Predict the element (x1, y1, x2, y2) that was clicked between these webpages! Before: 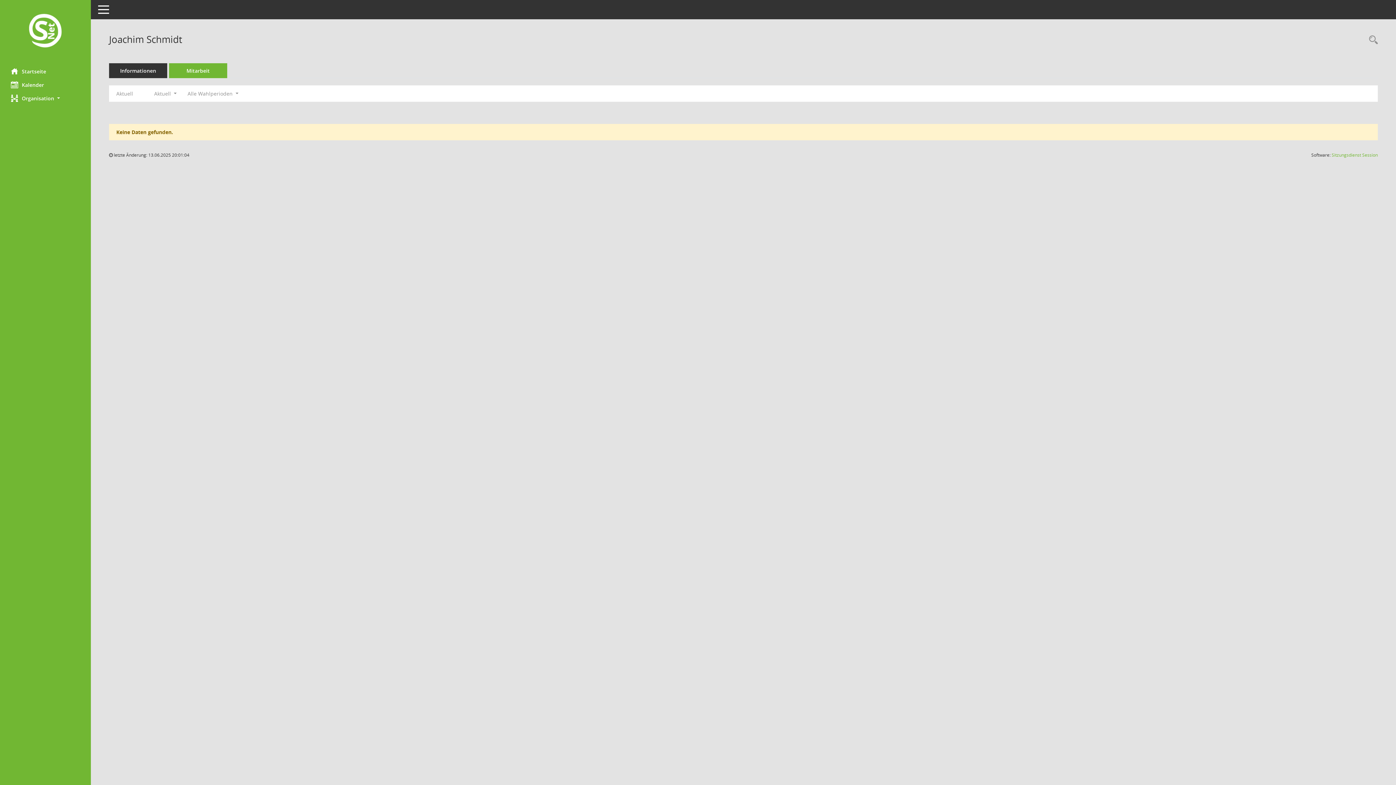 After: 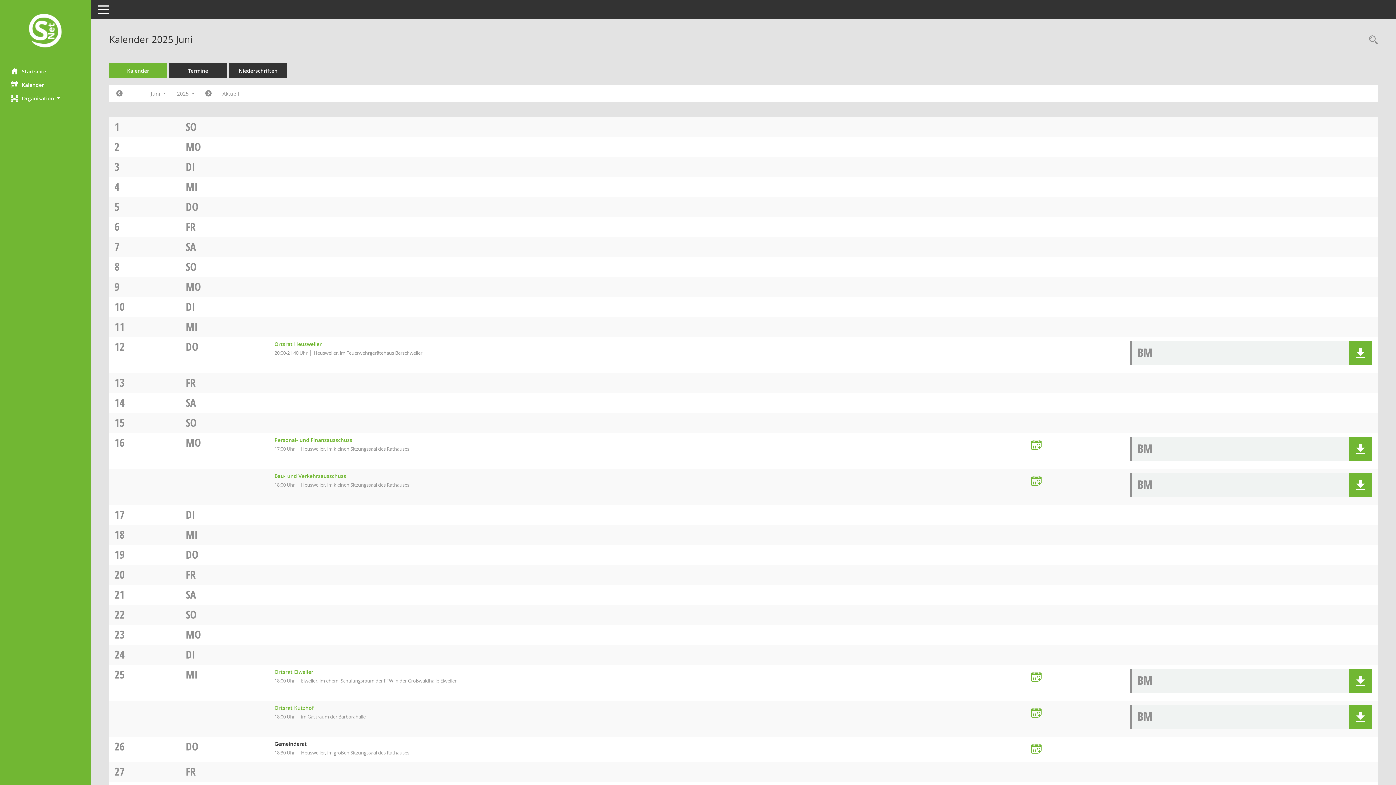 Action: label: Diese Seite enthält eine kalendarische Übersicht der Sitzungstermine für einen Monat. bbox: (0, 78, 90, 91)